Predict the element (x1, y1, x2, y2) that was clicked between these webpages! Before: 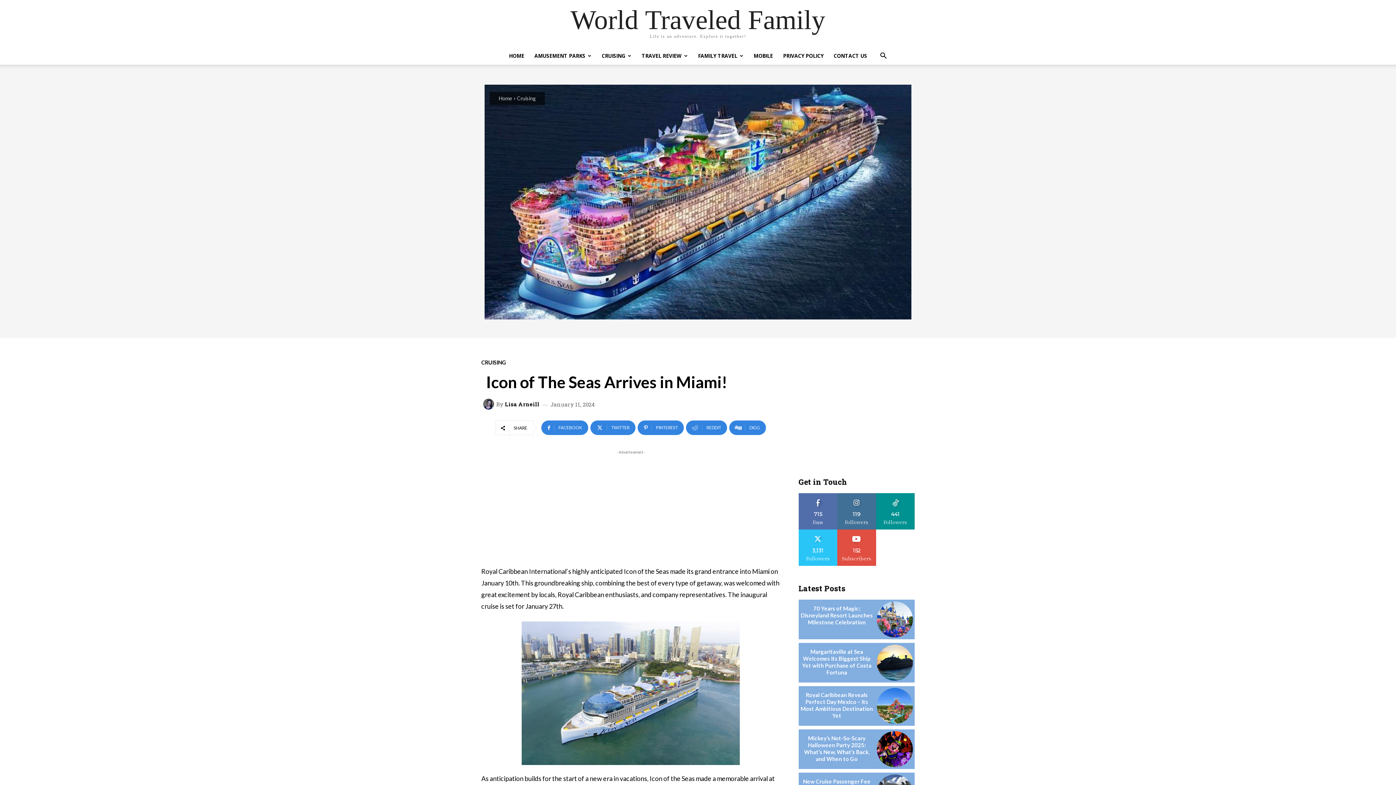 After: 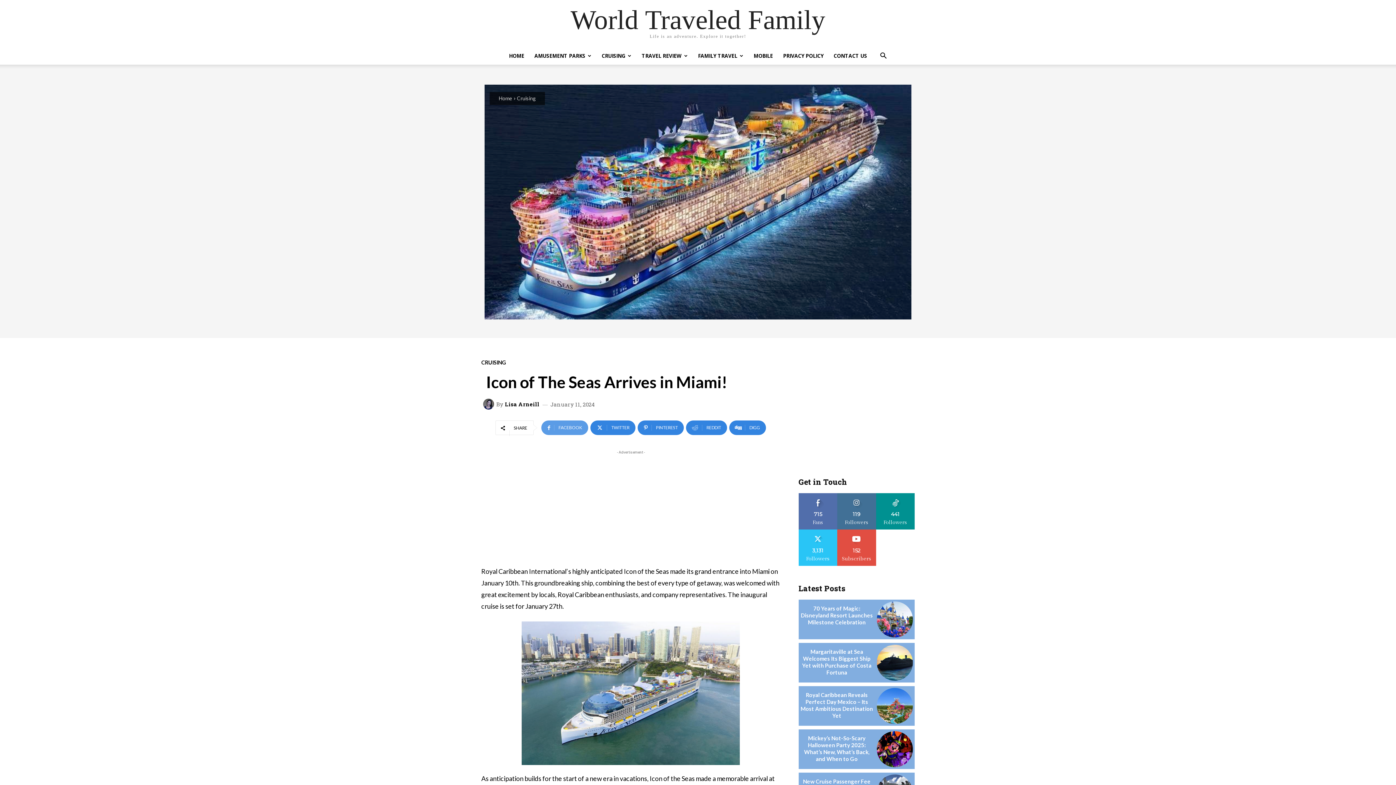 Action: label: FACEBOOK bbox: (541, 420, 588, 435)